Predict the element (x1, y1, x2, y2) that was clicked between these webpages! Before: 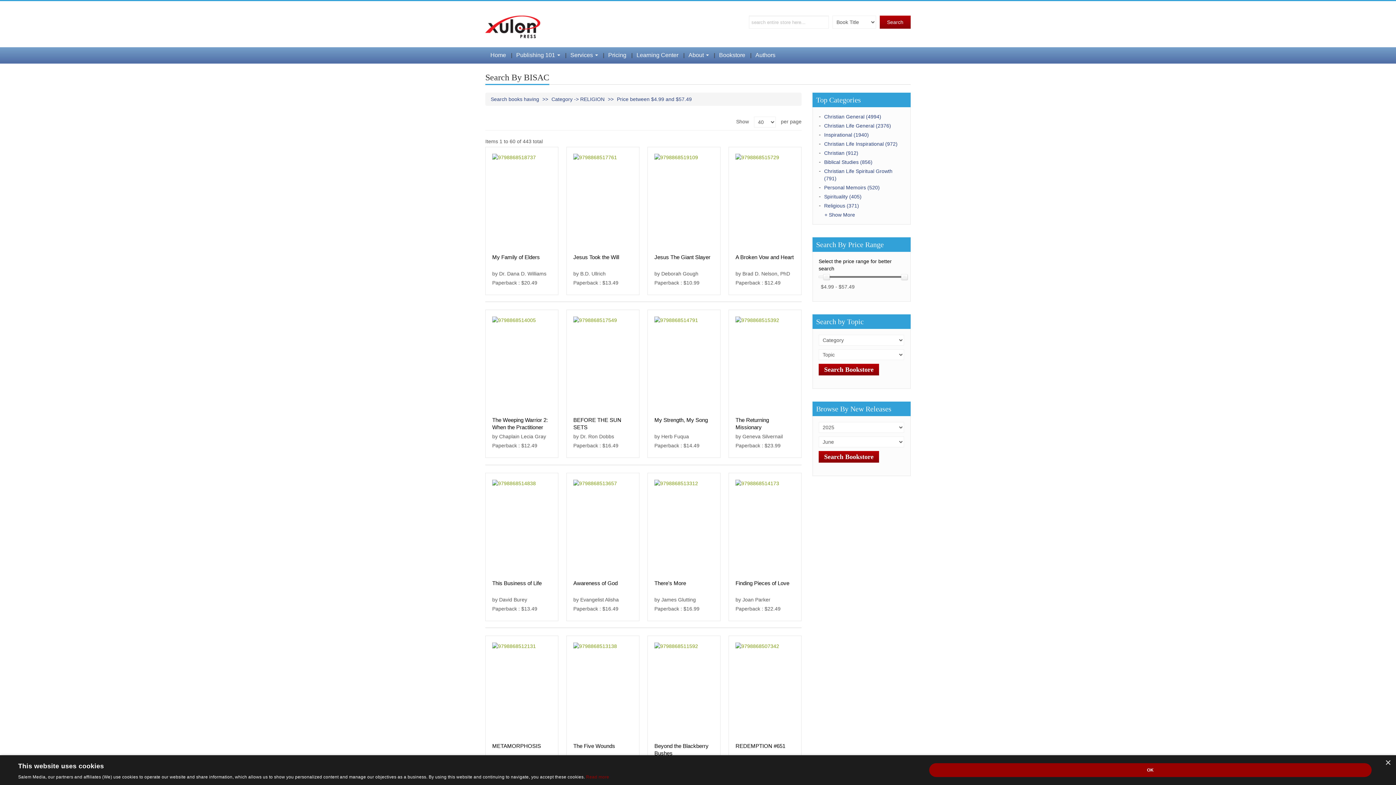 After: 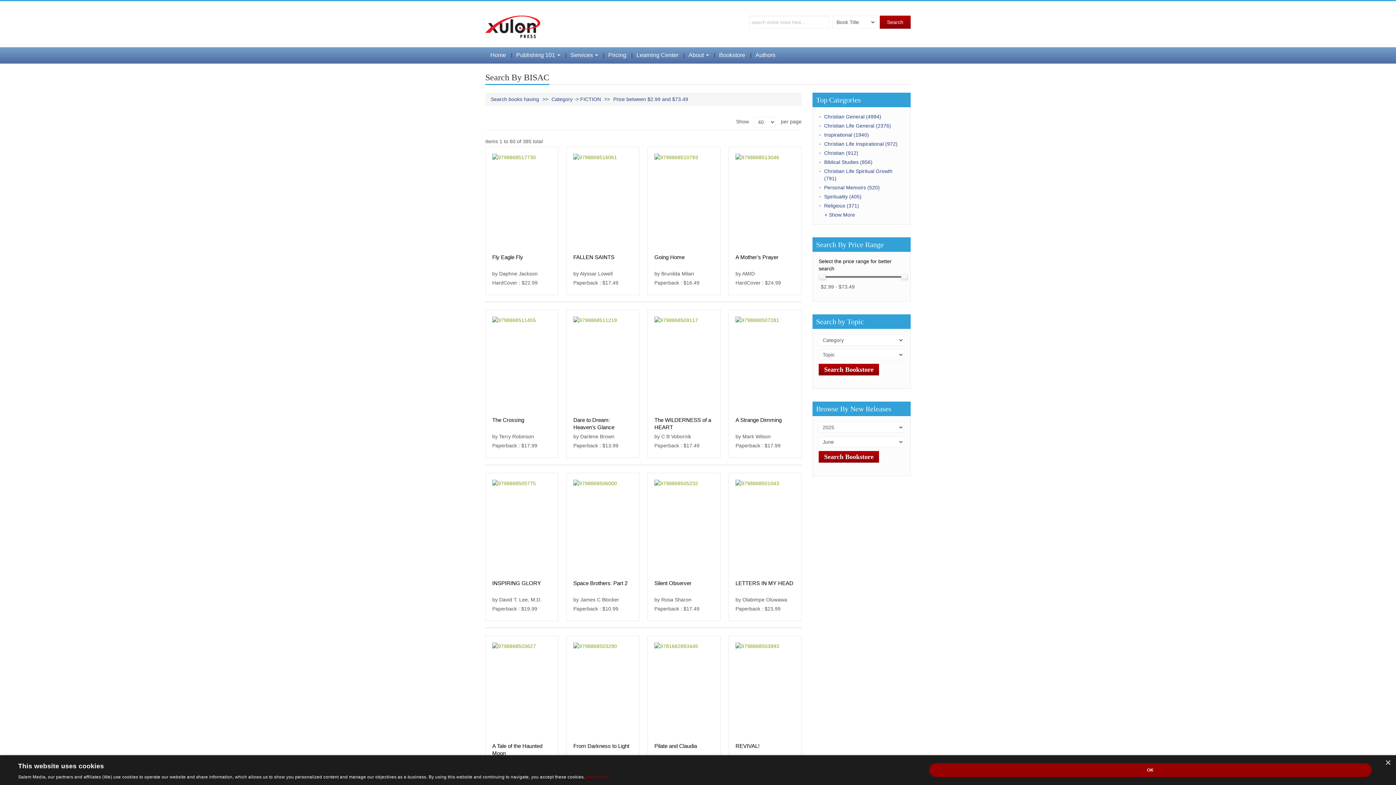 Action: label: Christian (912) bbox: (824, 150, 858, 155)